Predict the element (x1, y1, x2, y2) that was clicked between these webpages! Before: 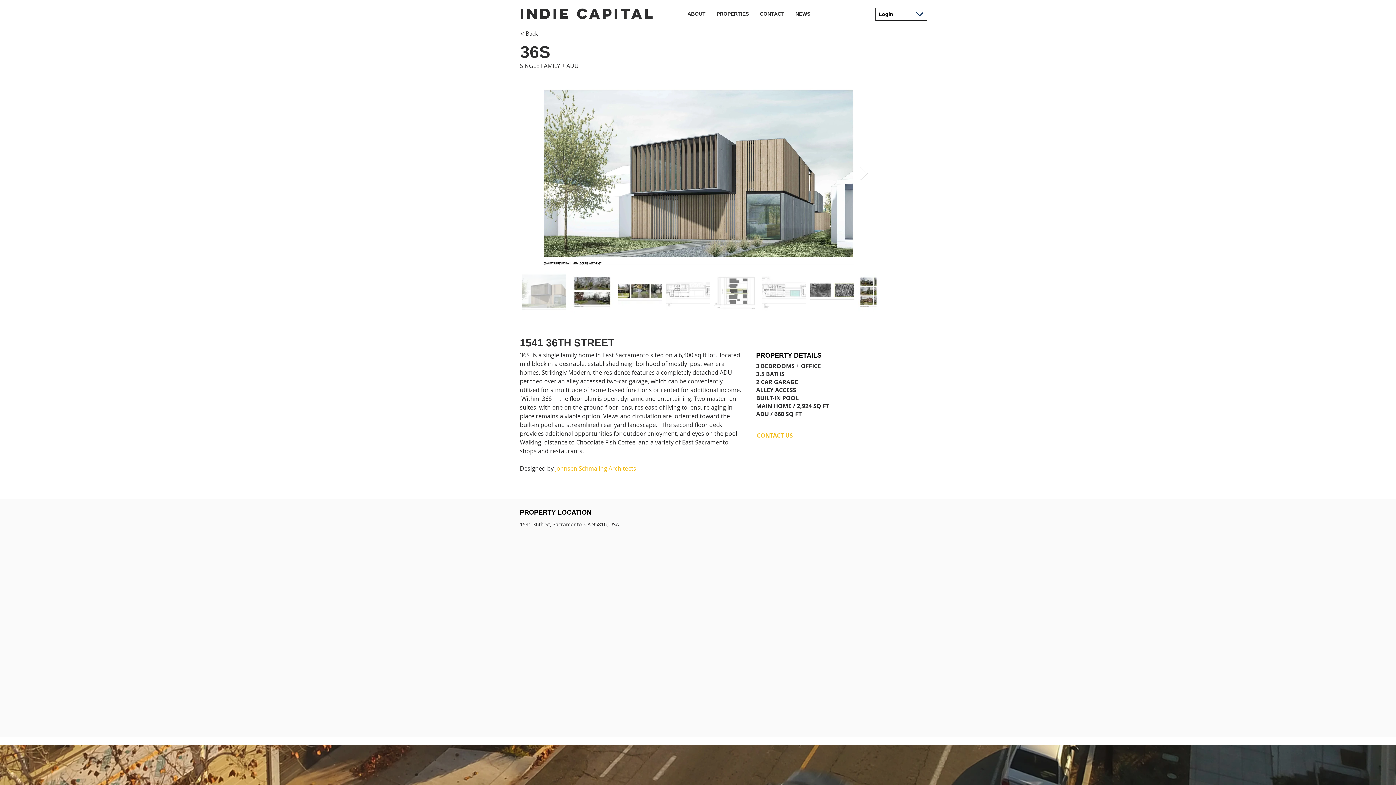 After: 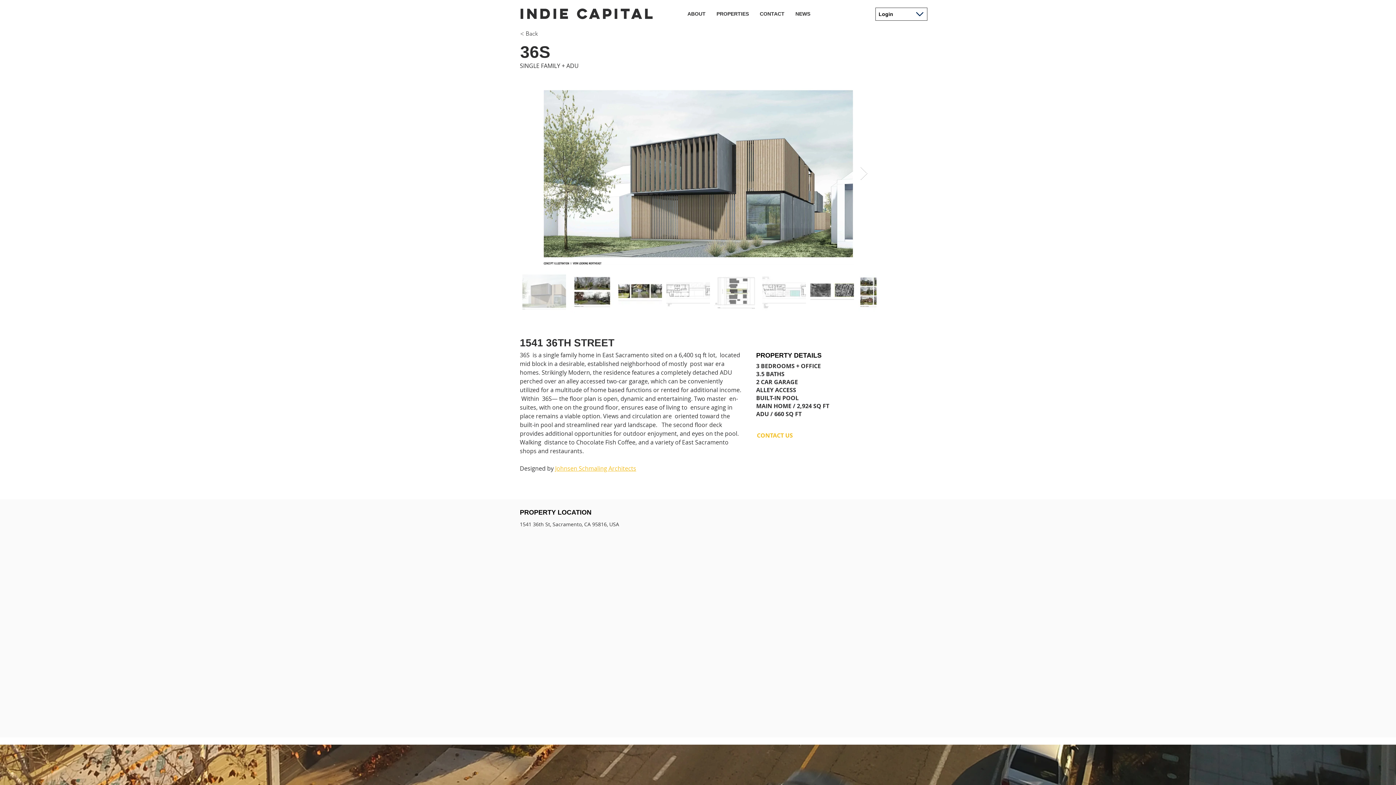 Action: label: Next Item bbox: (860, 166, 868, 180)